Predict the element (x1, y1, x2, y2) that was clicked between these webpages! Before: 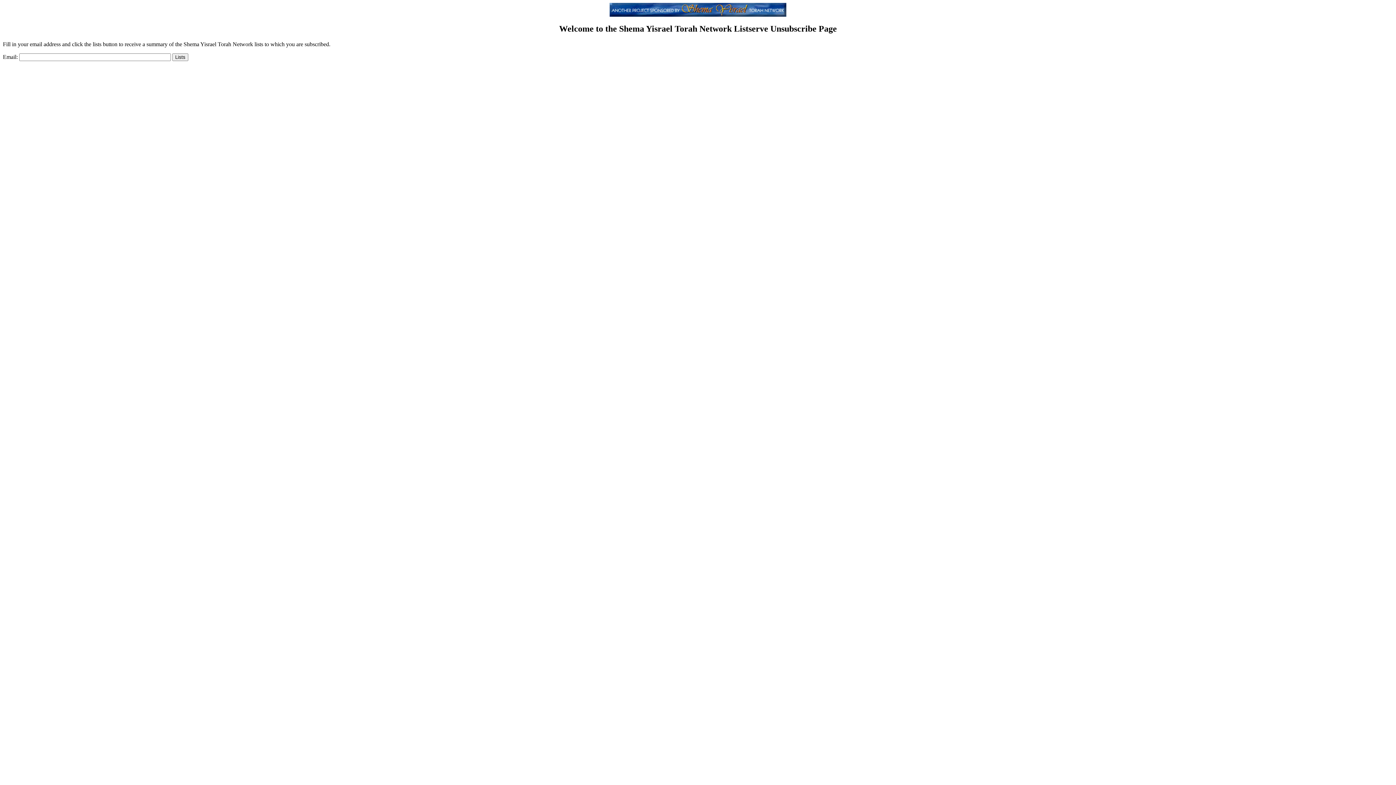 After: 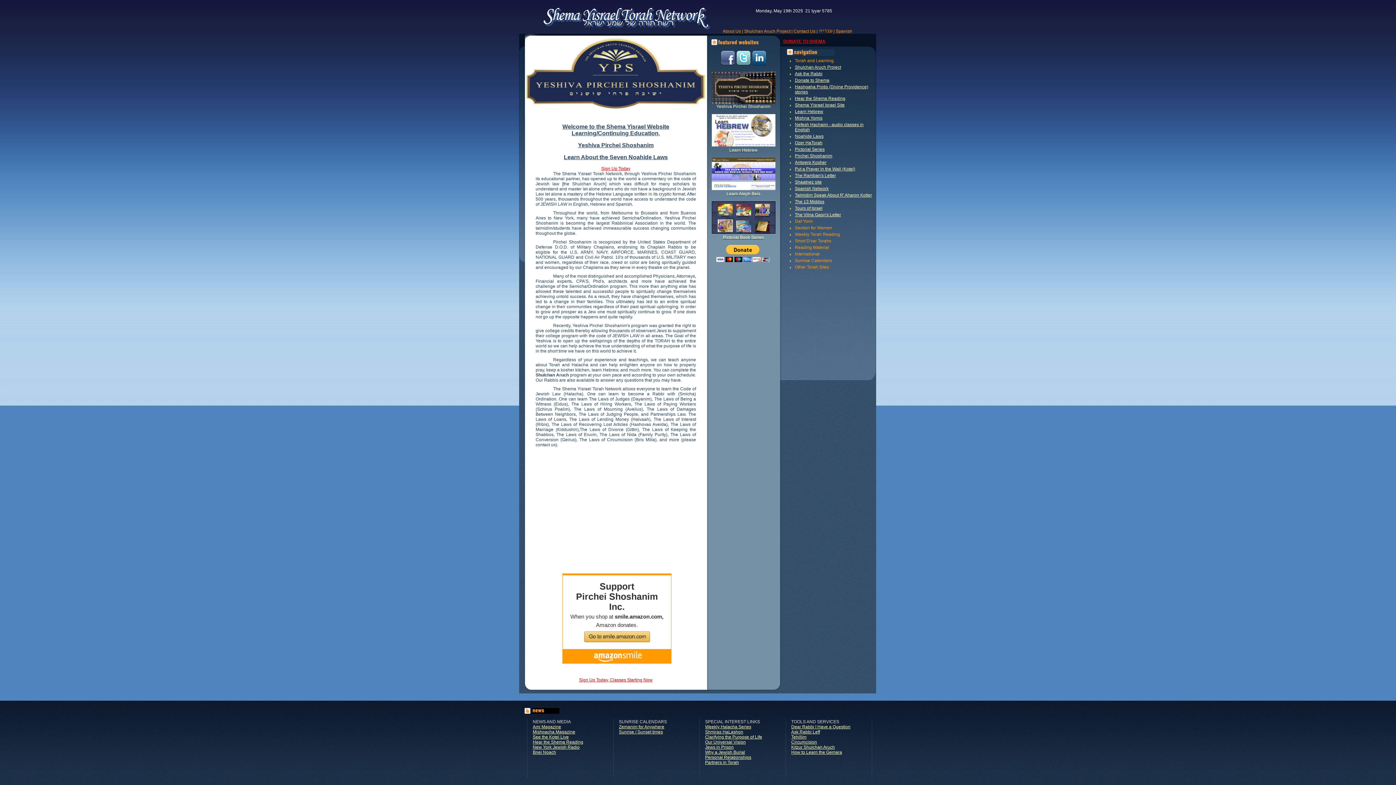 Action: bbox: (609, 11, 786, 17)